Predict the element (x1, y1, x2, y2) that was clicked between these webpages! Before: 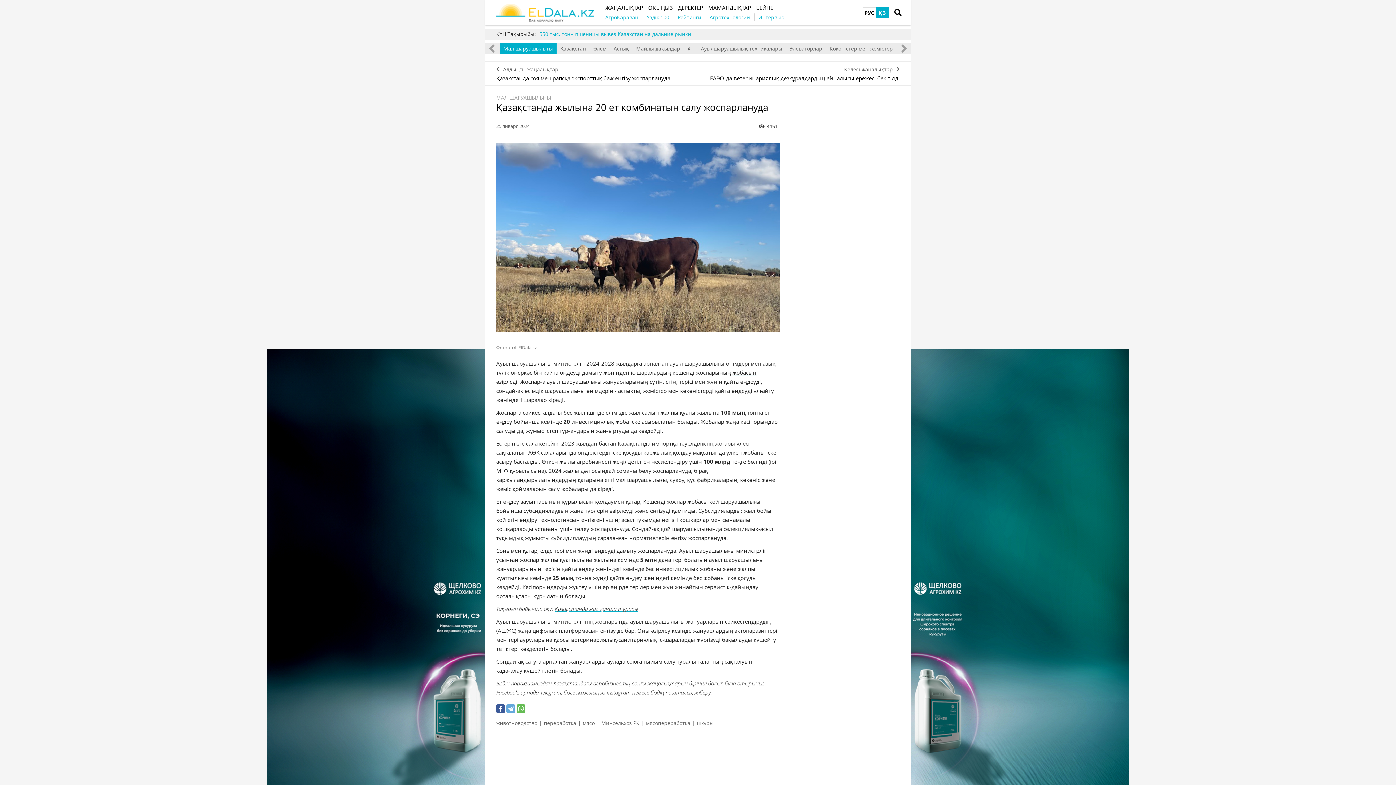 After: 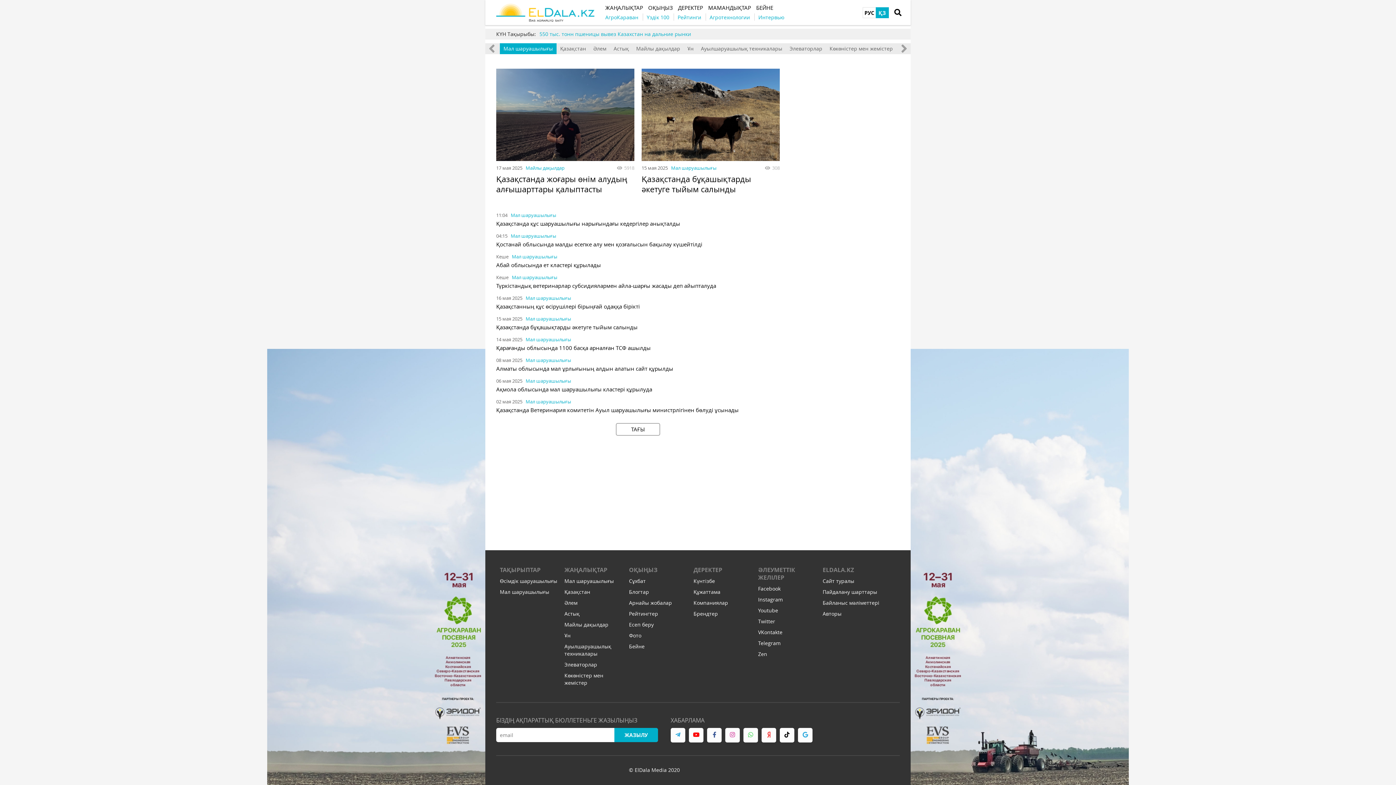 Action: label: Мал шаруашылығы bbox: (500, 43, 556, 54)